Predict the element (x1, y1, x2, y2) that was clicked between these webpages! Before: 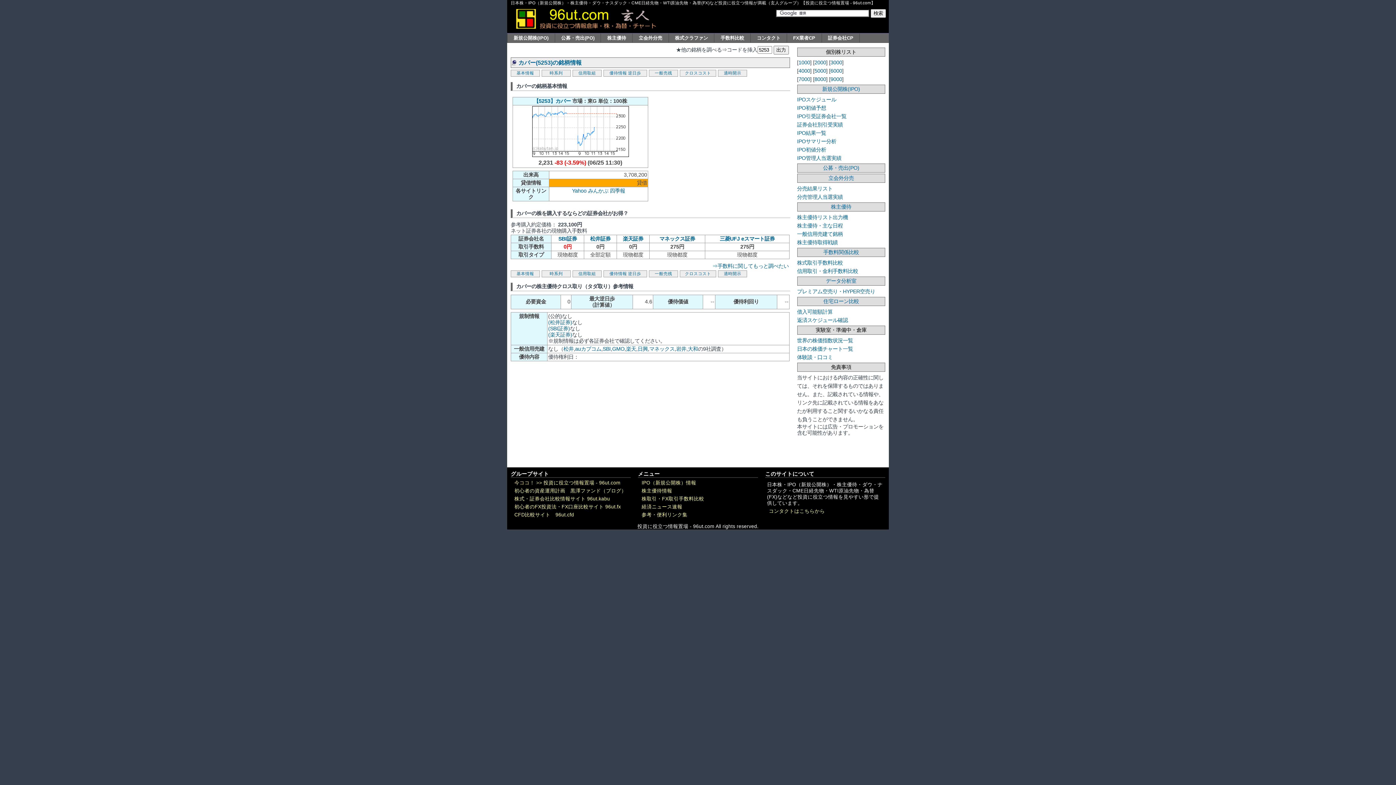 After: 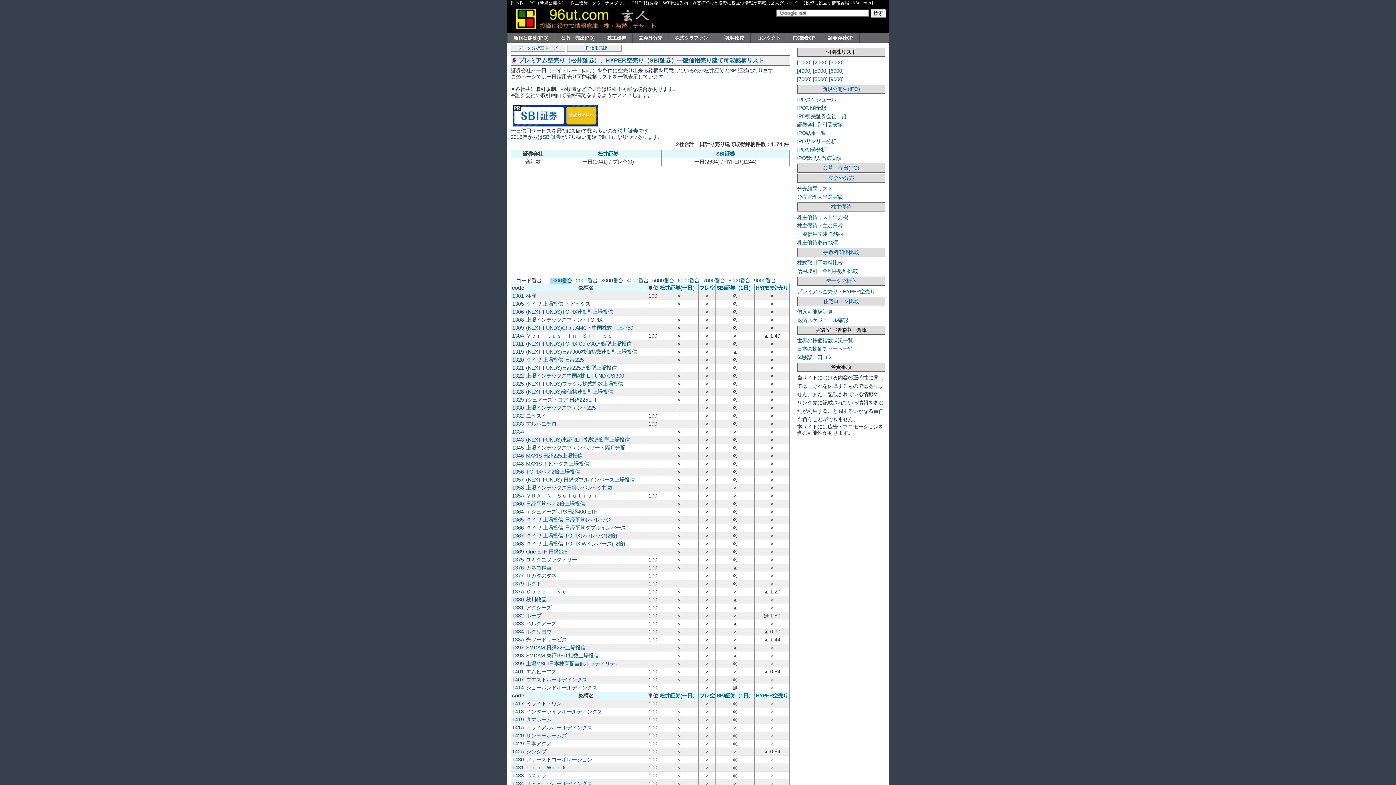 Action: label: プレミアム空売り・HYPER空売り bbox: (797, 288, 875, 294)